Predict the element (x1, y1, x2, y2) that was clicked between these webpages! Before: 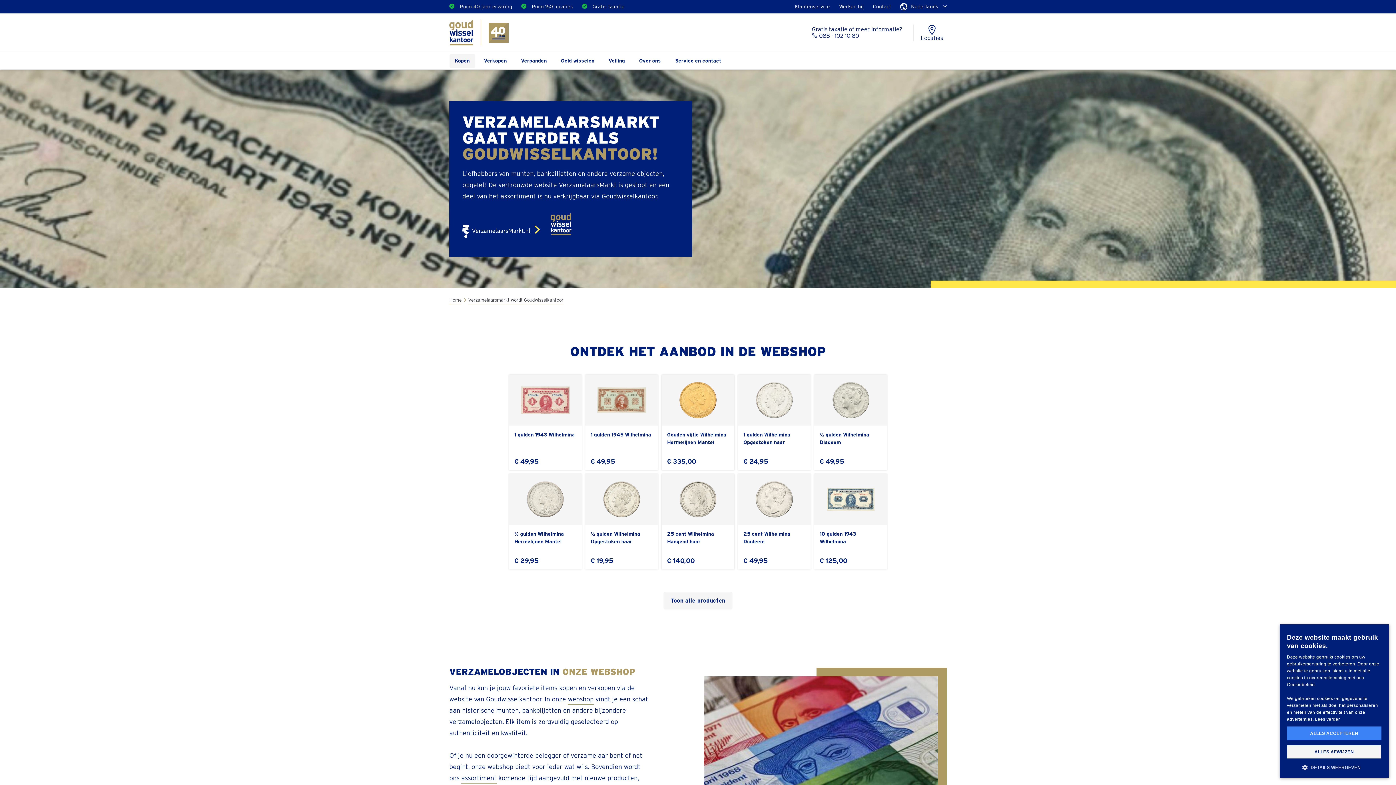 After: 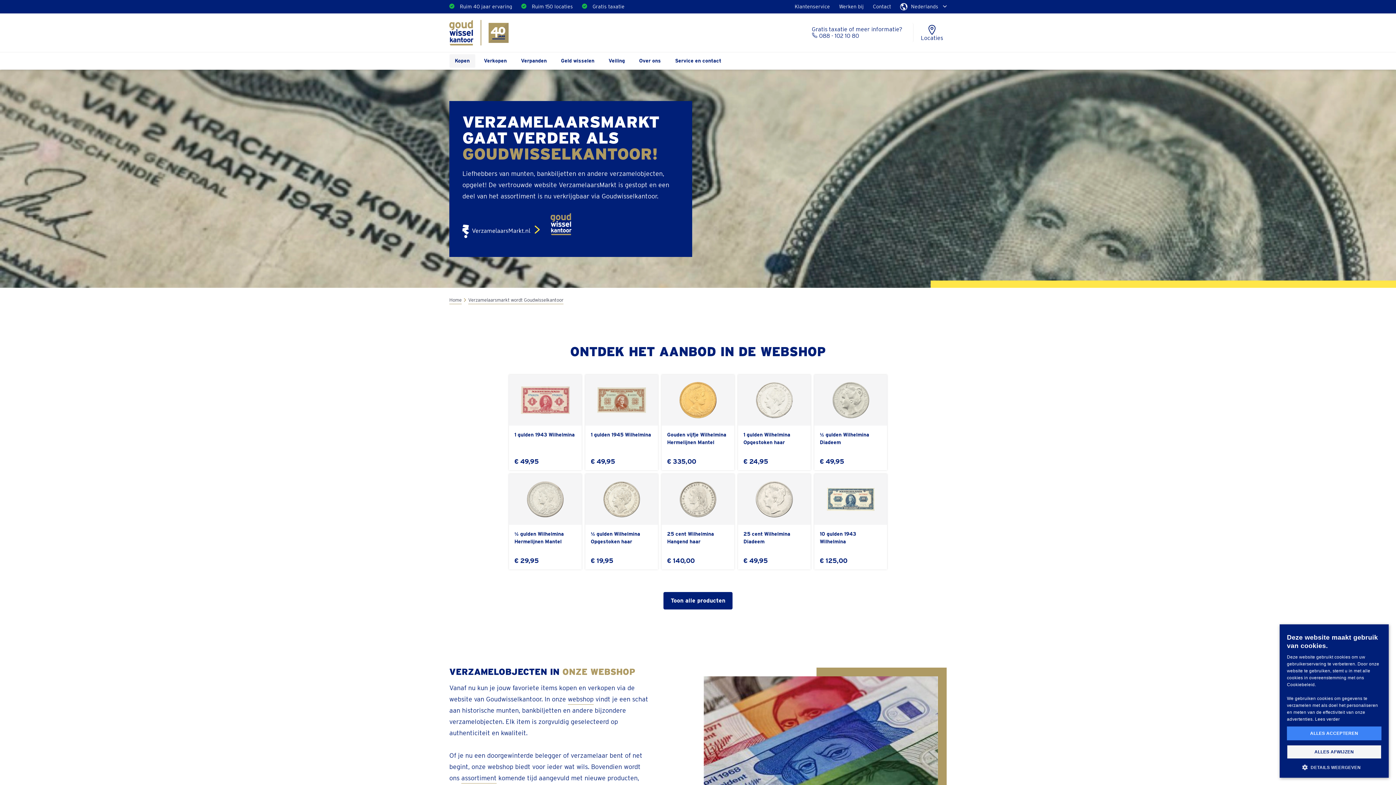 Action: label: Toon alle producten bbox: (663, 592, 732, 609)